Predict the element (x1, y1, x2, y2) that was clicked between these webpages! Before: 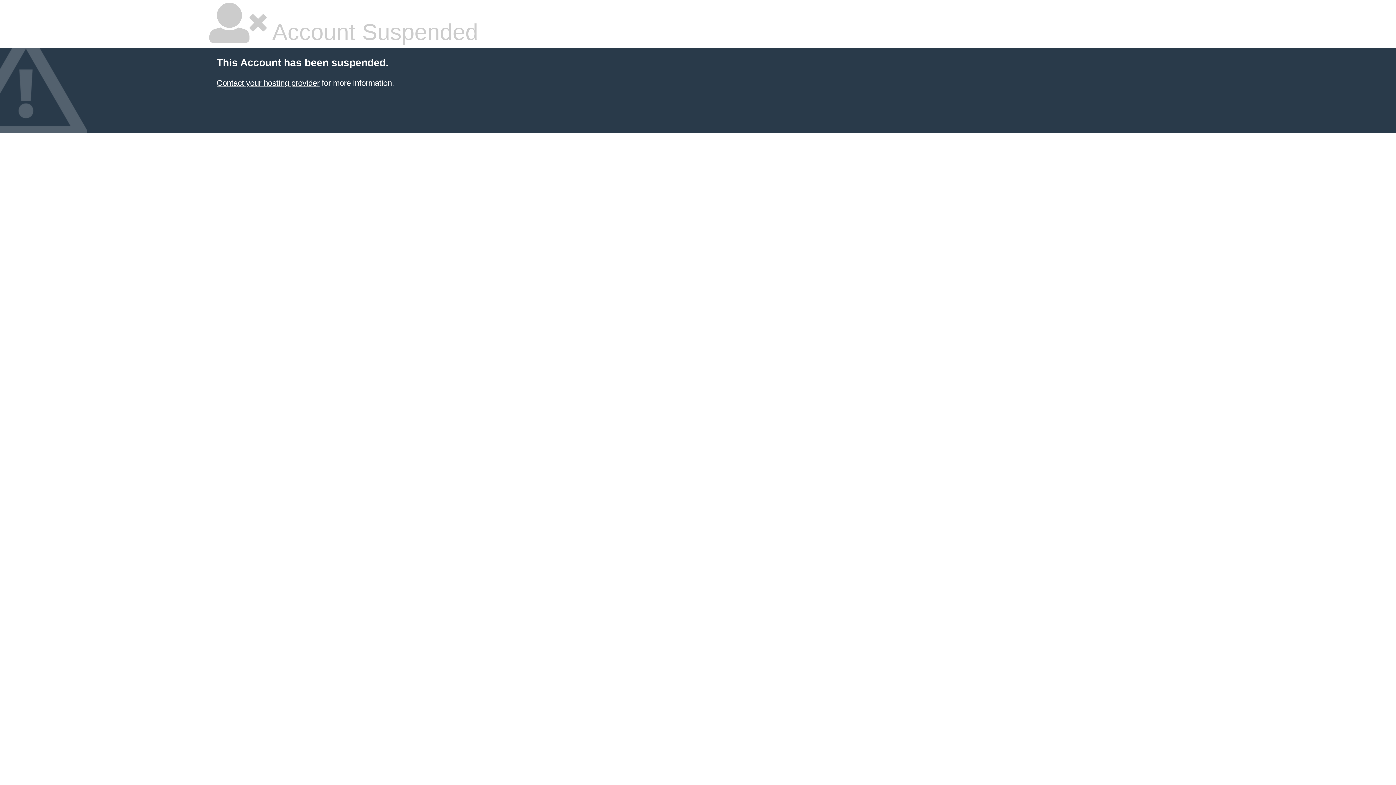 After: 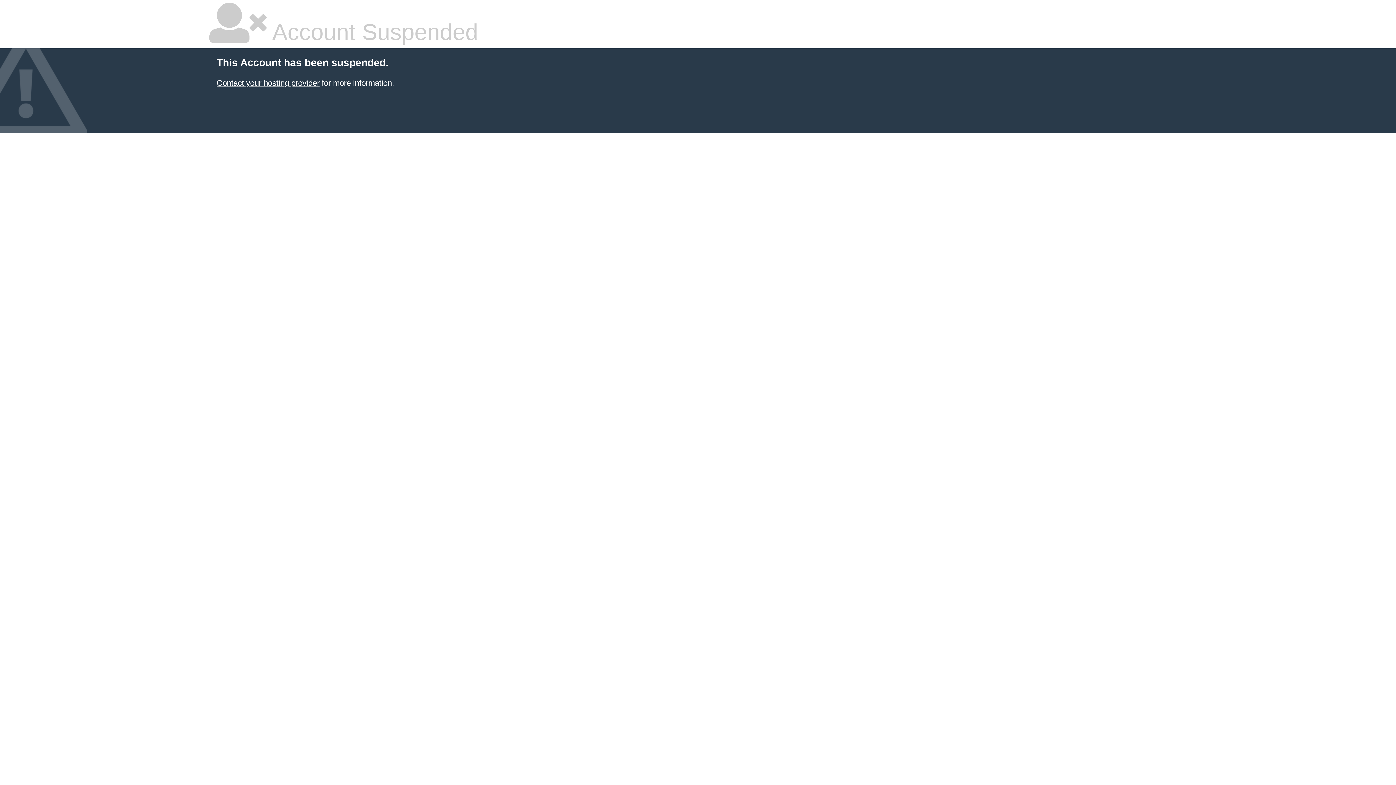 Action: bbox: (216, 78, 319, 87) label: Contact your hosting provider